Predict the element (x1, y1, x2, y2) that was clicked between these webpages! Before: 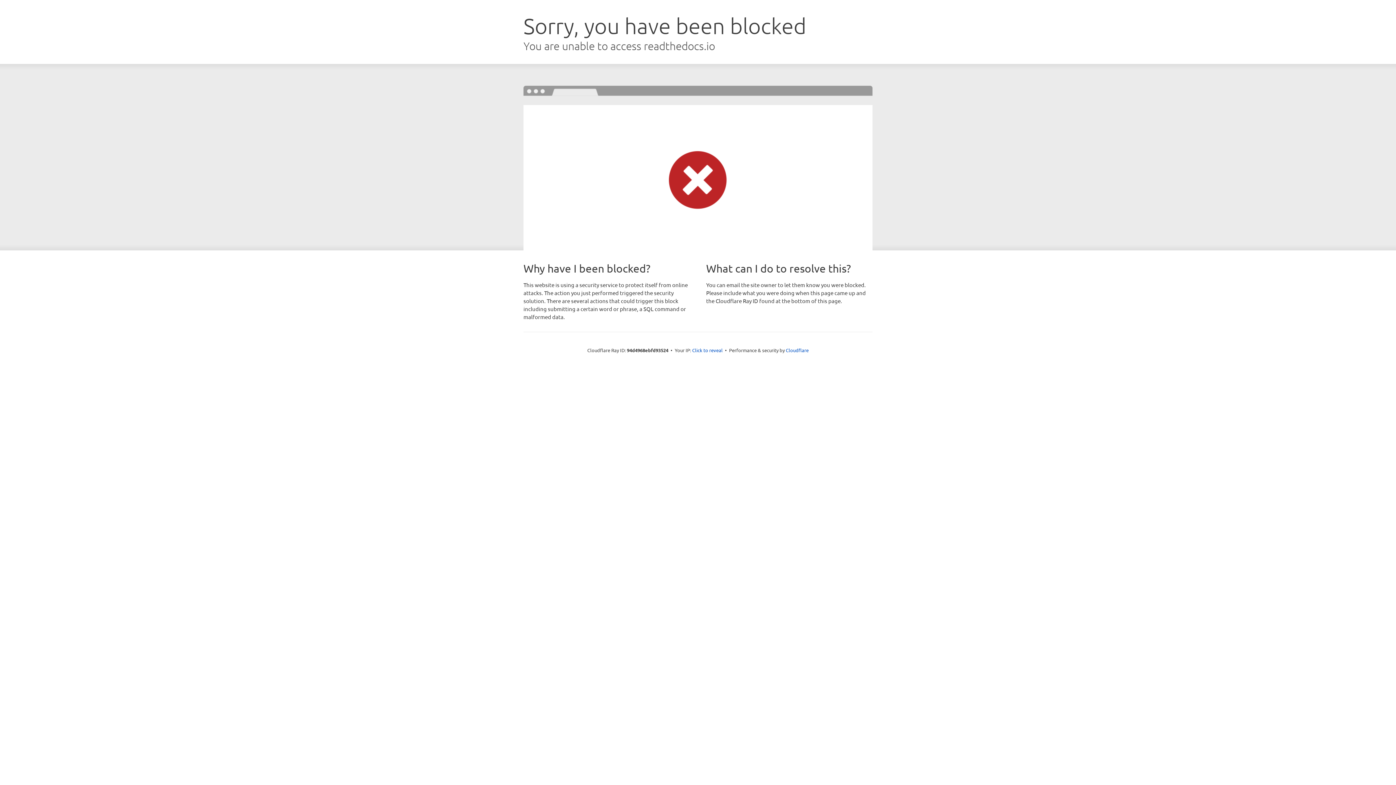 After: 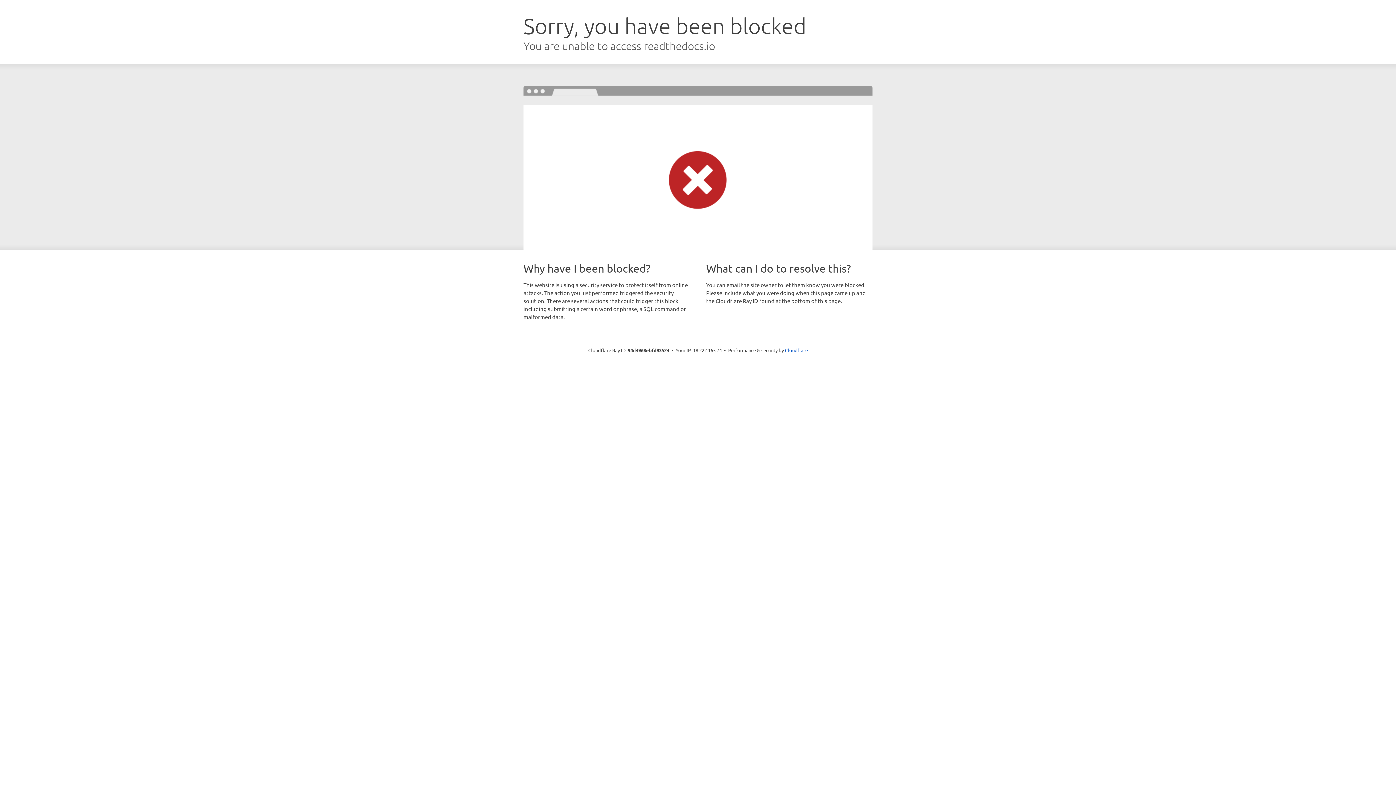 Action: label: Click to reveal bbox: (692, 346, 722, 353)